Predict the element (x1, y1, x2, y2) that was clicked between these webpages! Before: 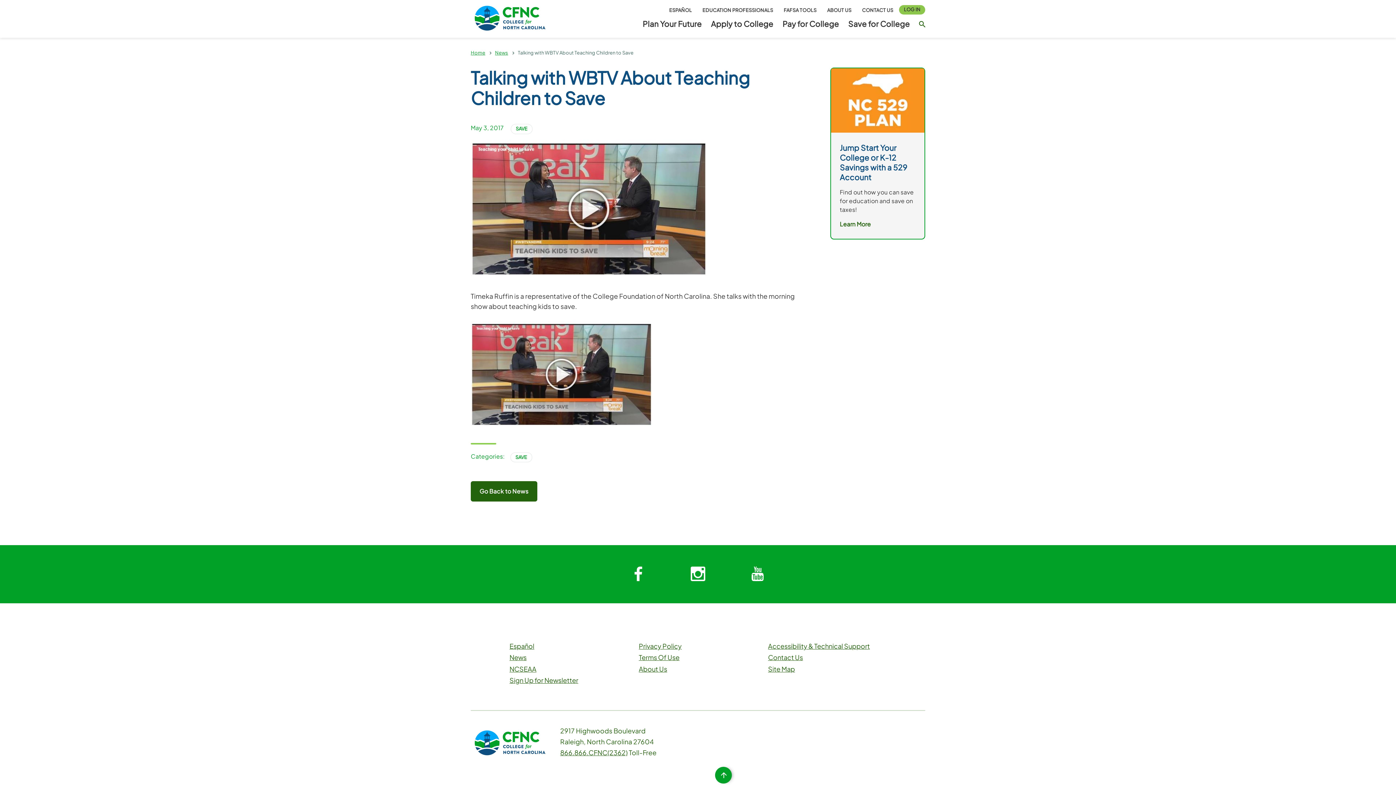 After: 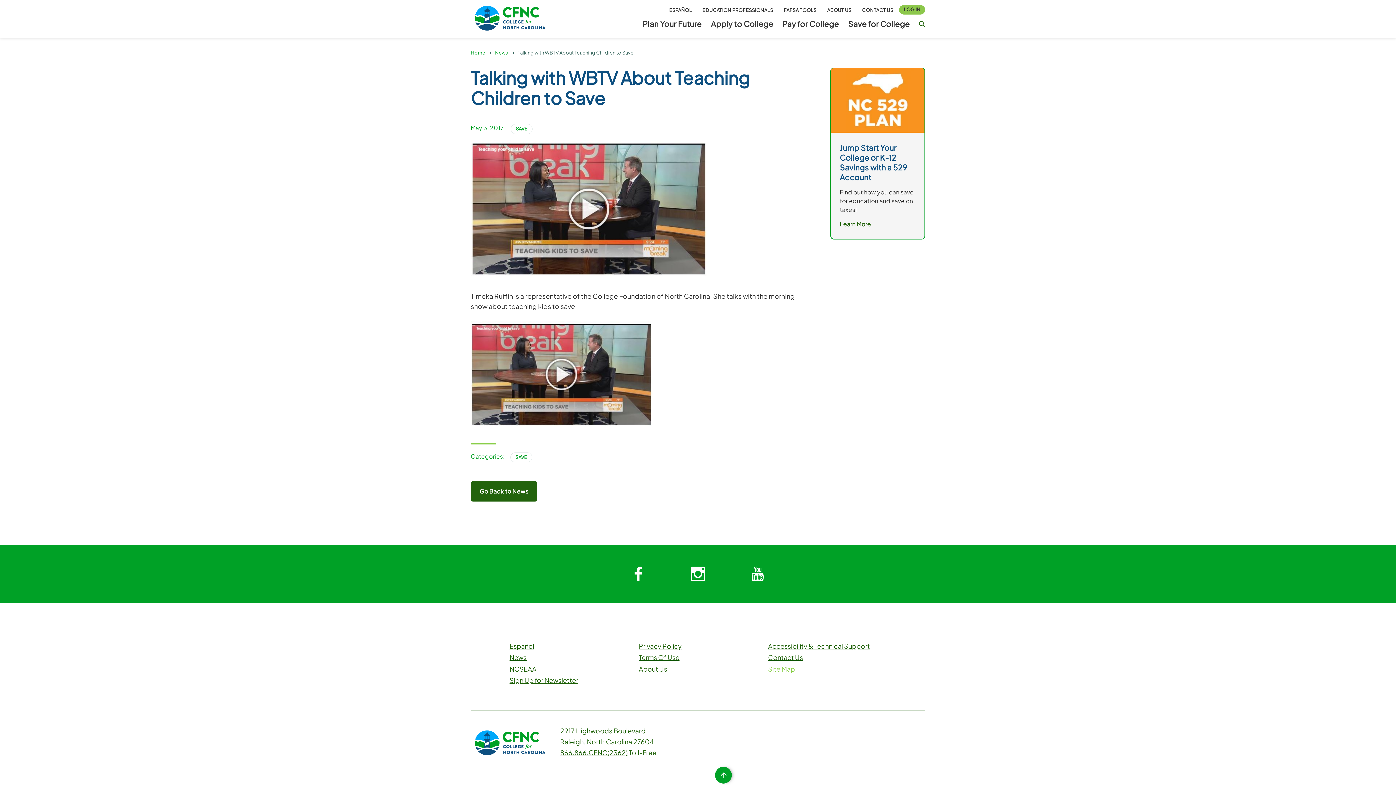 Action: bbox: (768, 665, 795, 673) label: Site Map